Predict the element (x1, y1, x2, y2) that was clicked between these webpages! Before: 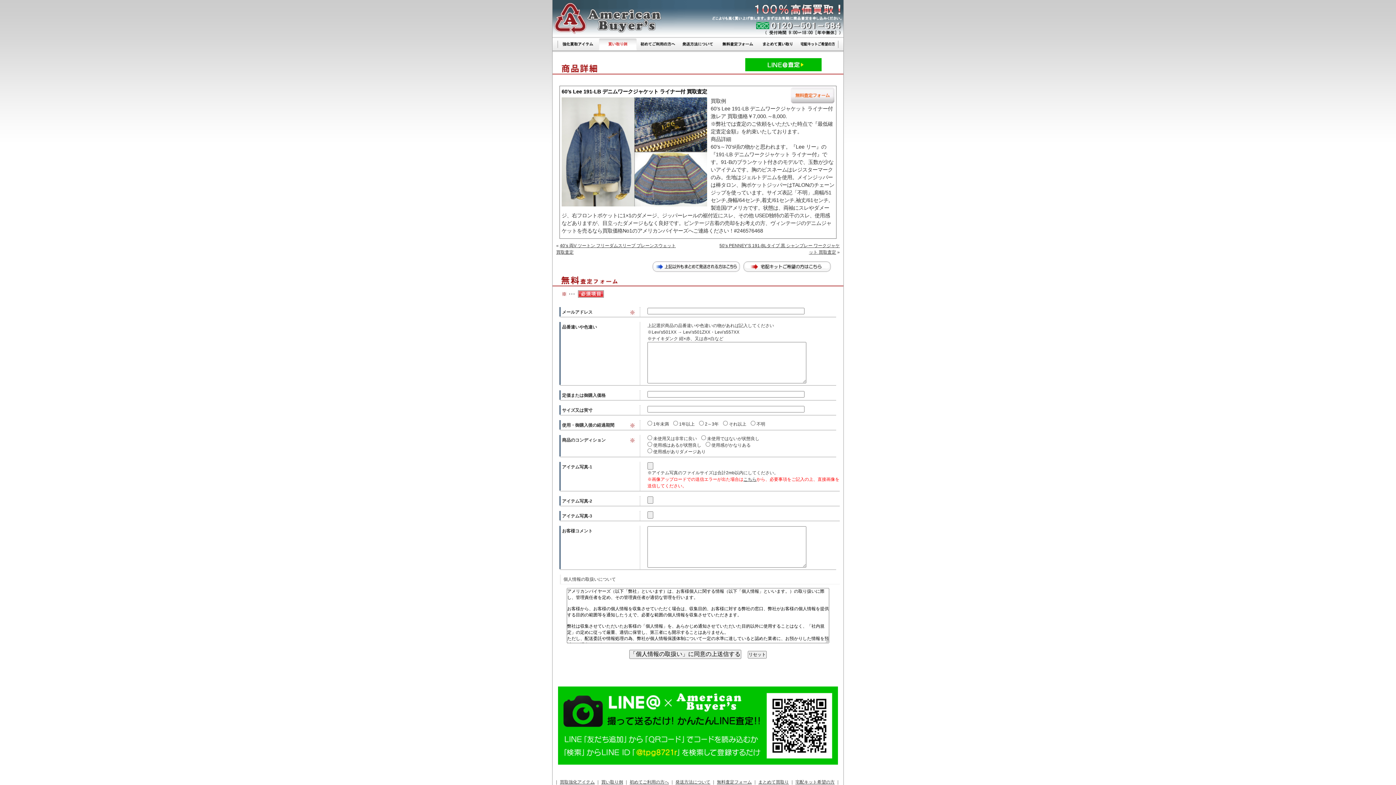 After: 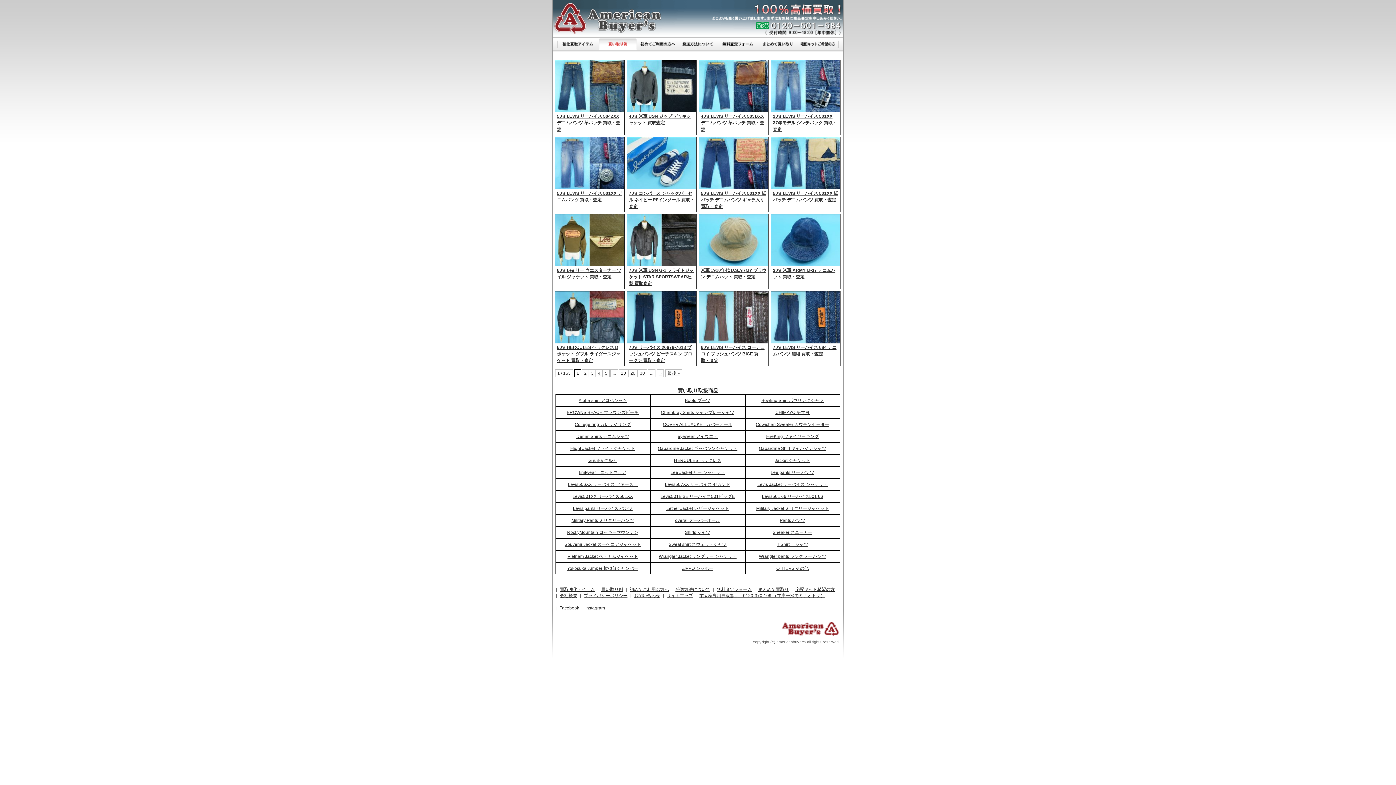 Action: bbox: (598, 46, 638, 52)